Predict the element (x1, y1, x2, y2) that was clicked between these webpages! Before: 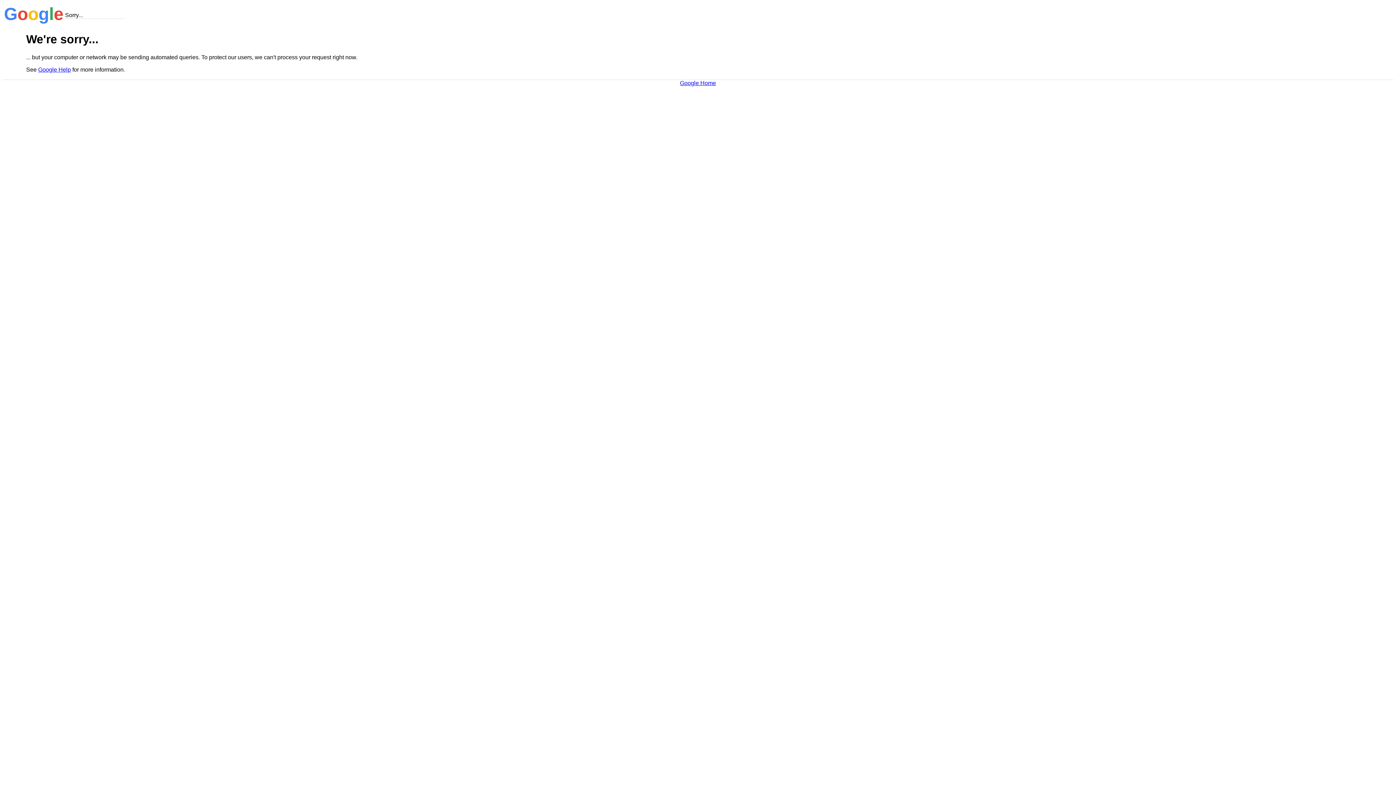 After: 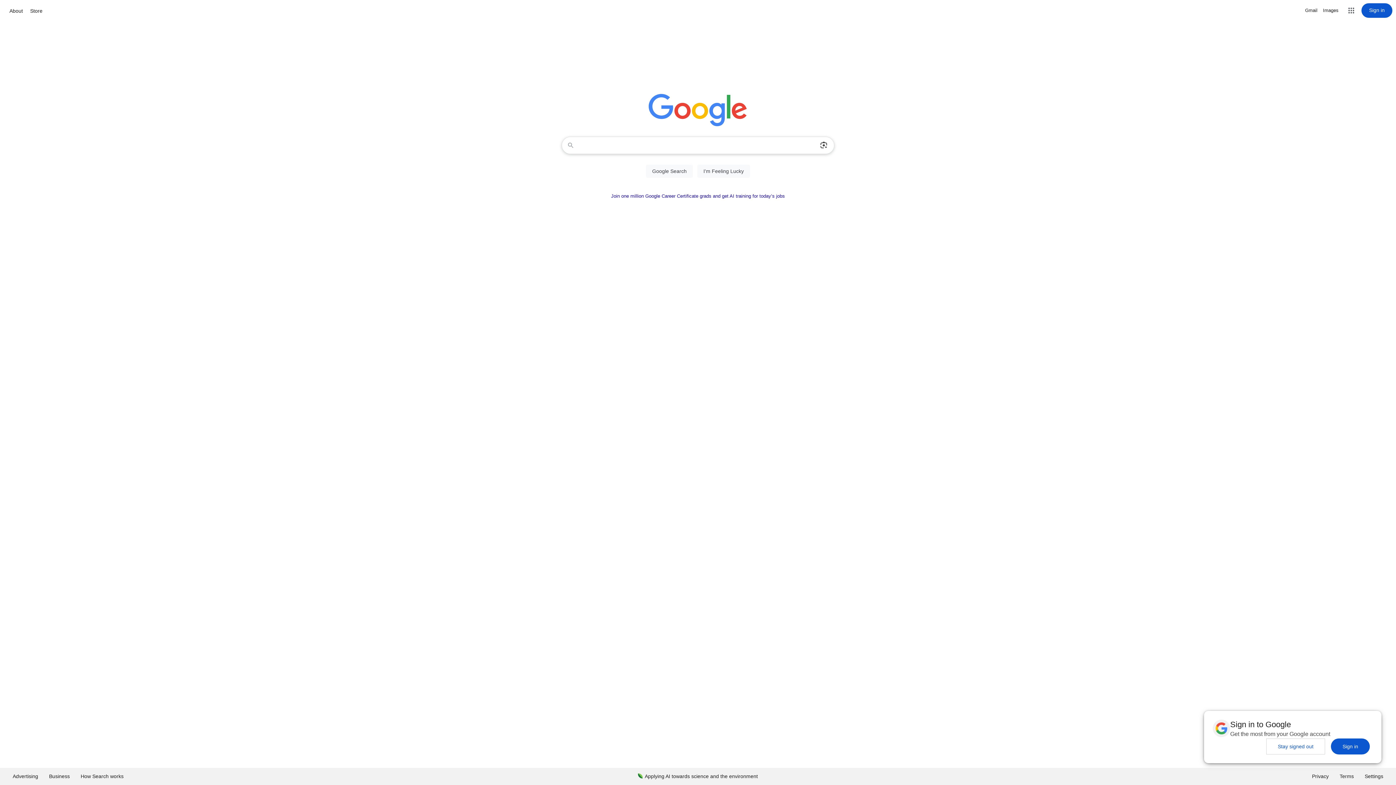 Action: bbox: (680, 79, 716, 86) label: Google Home